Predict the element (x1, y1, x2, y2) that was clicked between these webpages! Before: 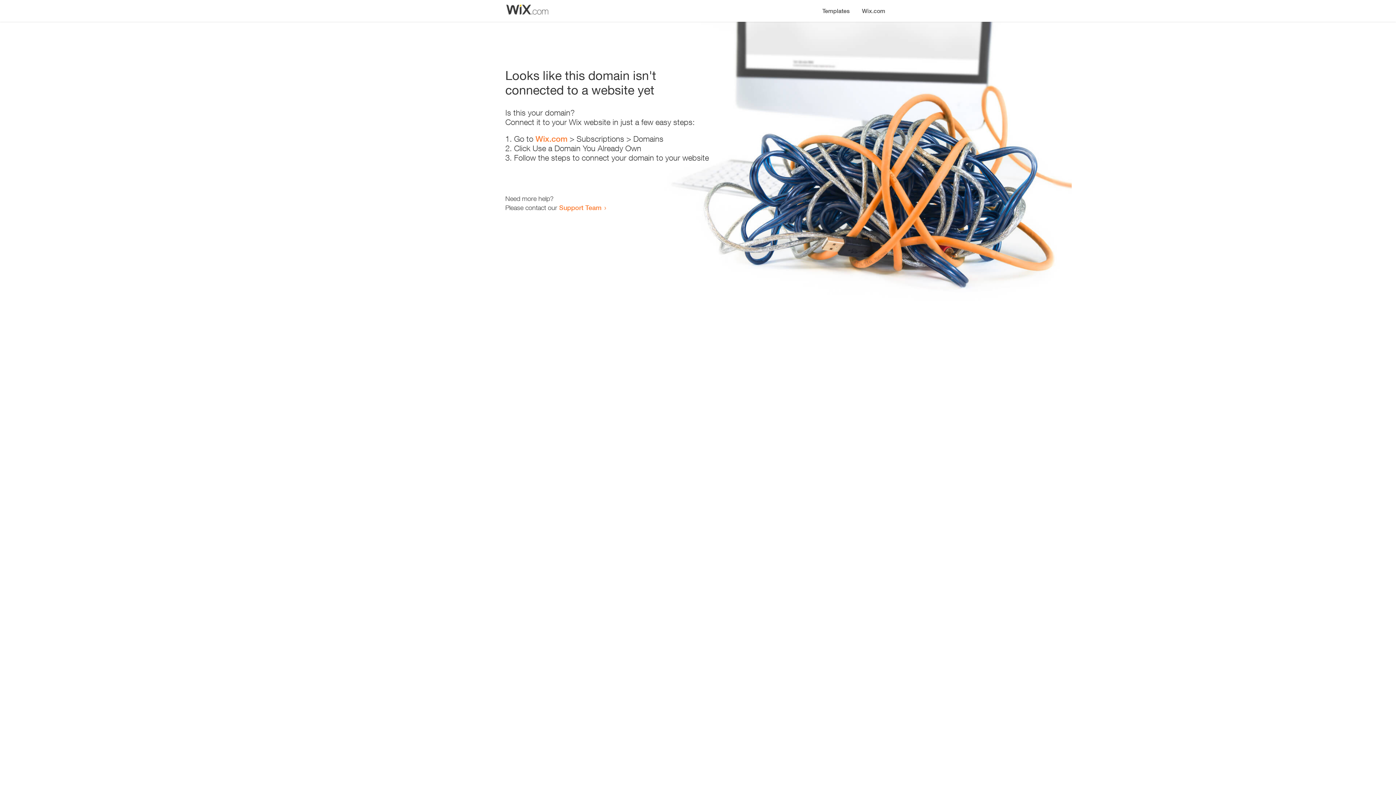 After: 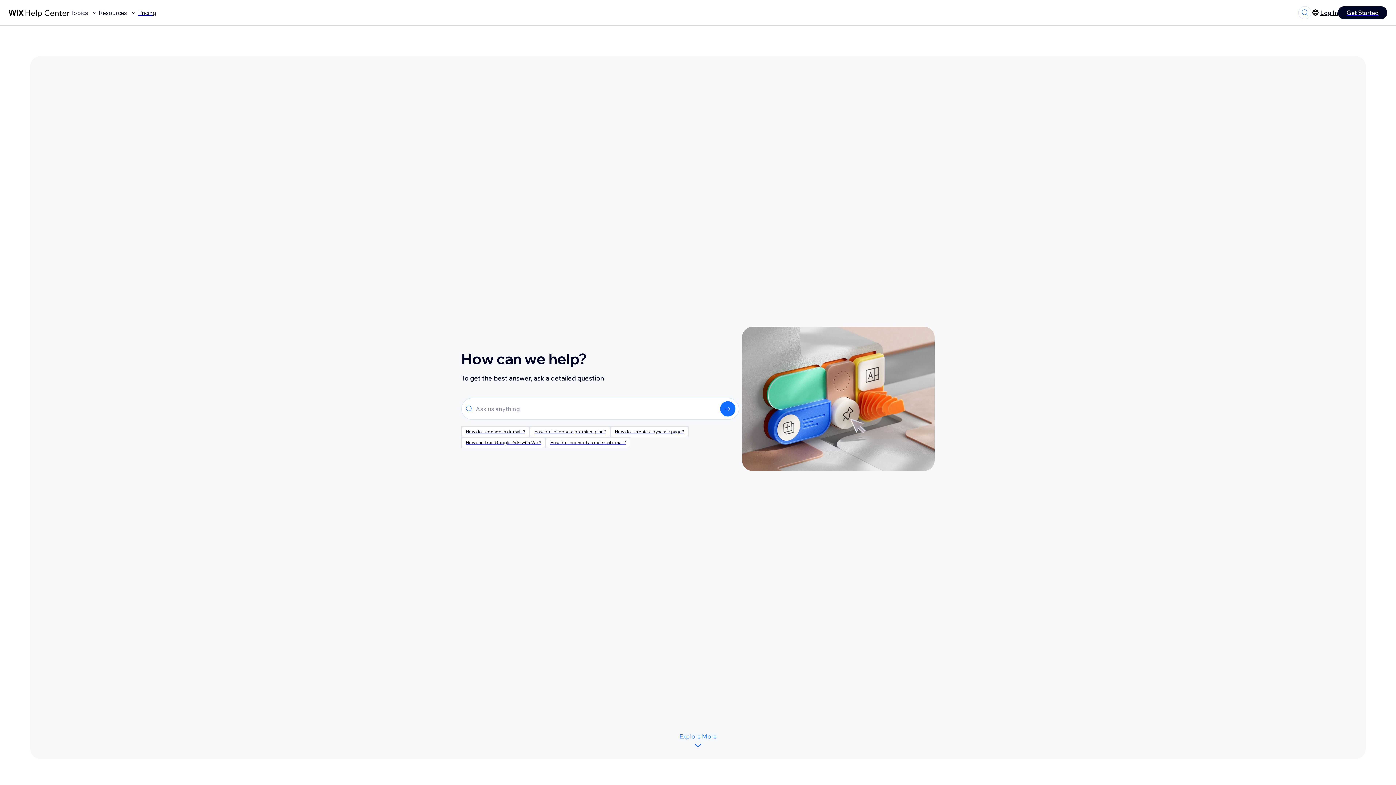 Action: label: Support Team bbox: (559, 203, 601, 211)